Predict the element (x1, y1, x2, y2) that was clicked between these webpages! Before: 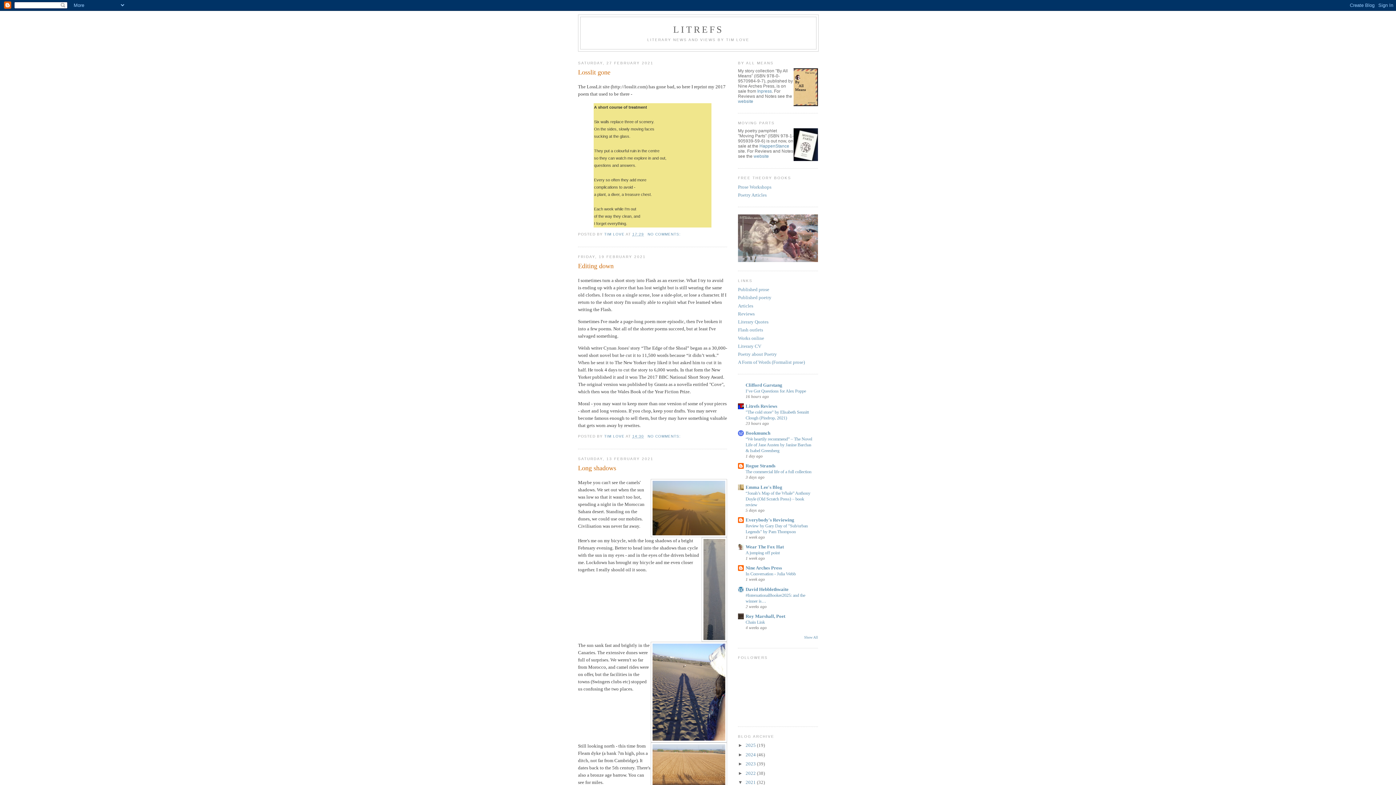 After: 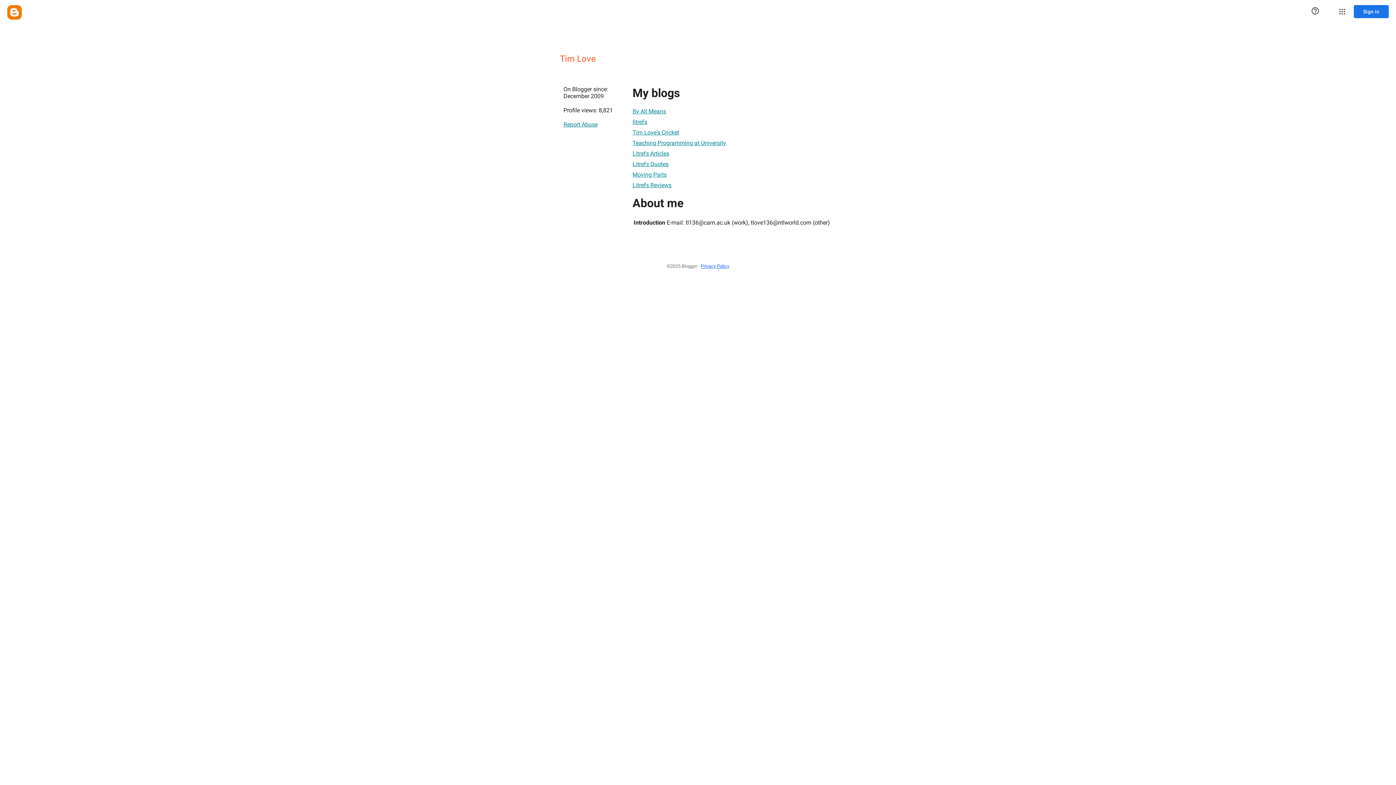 Action: bbox: (604, 434, 625, 438) label: TIM LOVE 